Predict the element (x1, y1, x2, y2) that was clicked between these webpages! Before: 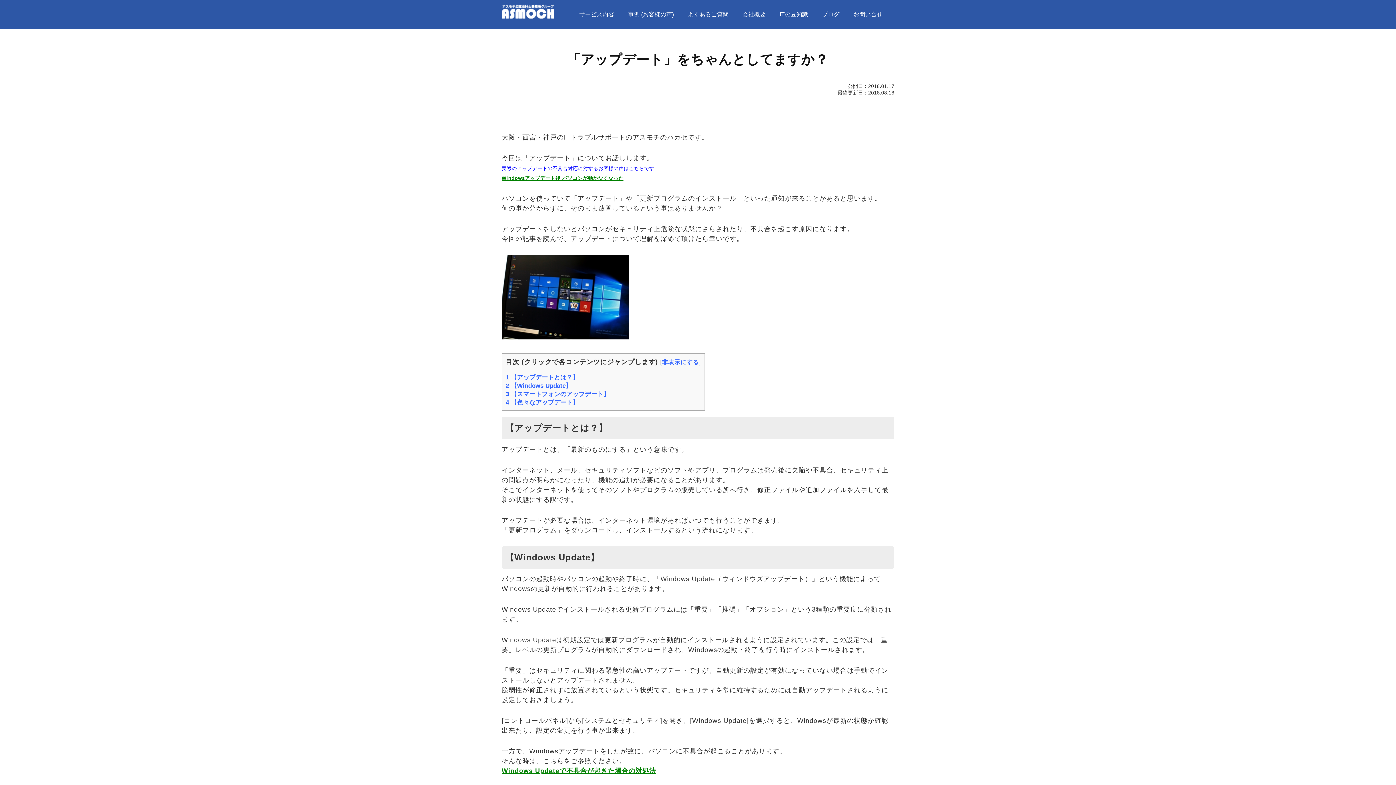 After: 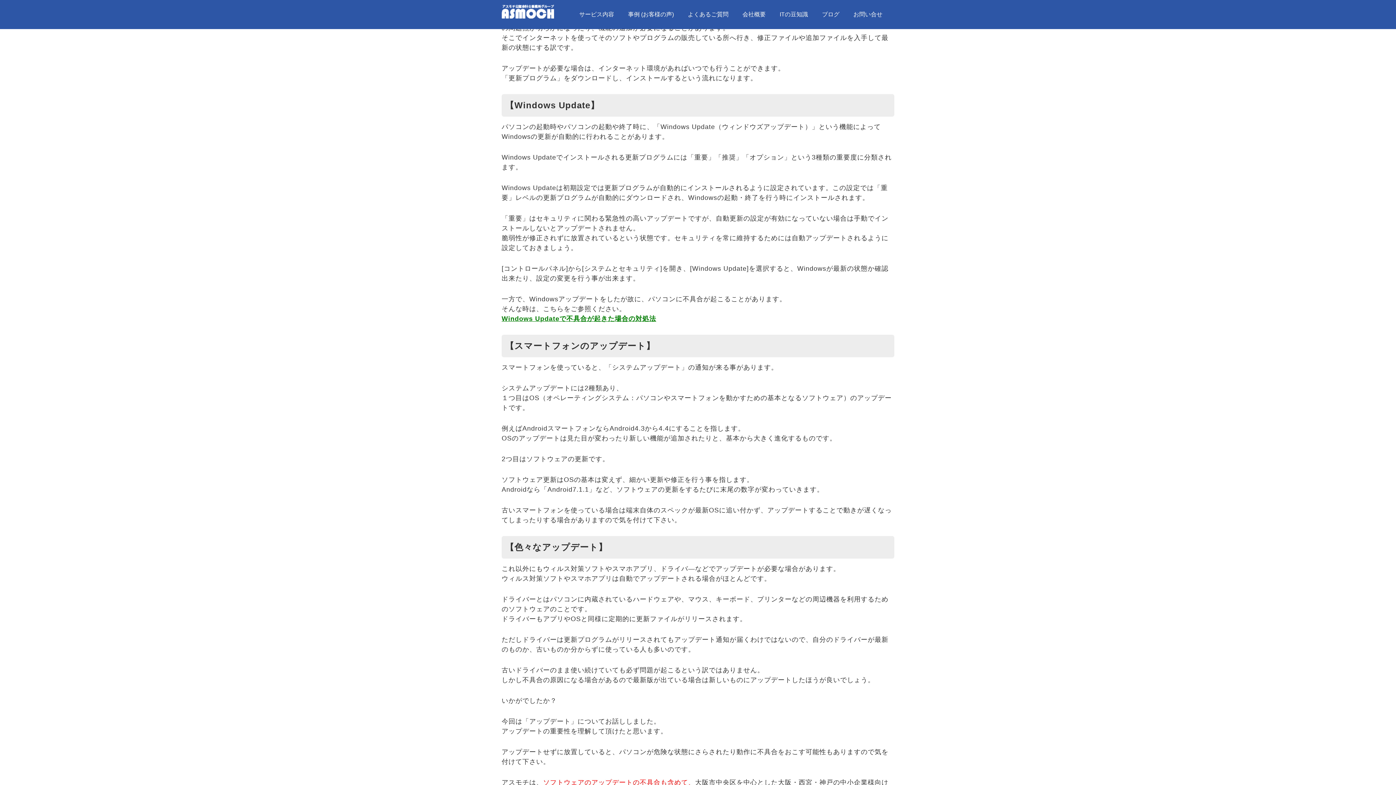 Action: bbox: (505, 374, 578, 381) label: 1 【アップデートとは？】